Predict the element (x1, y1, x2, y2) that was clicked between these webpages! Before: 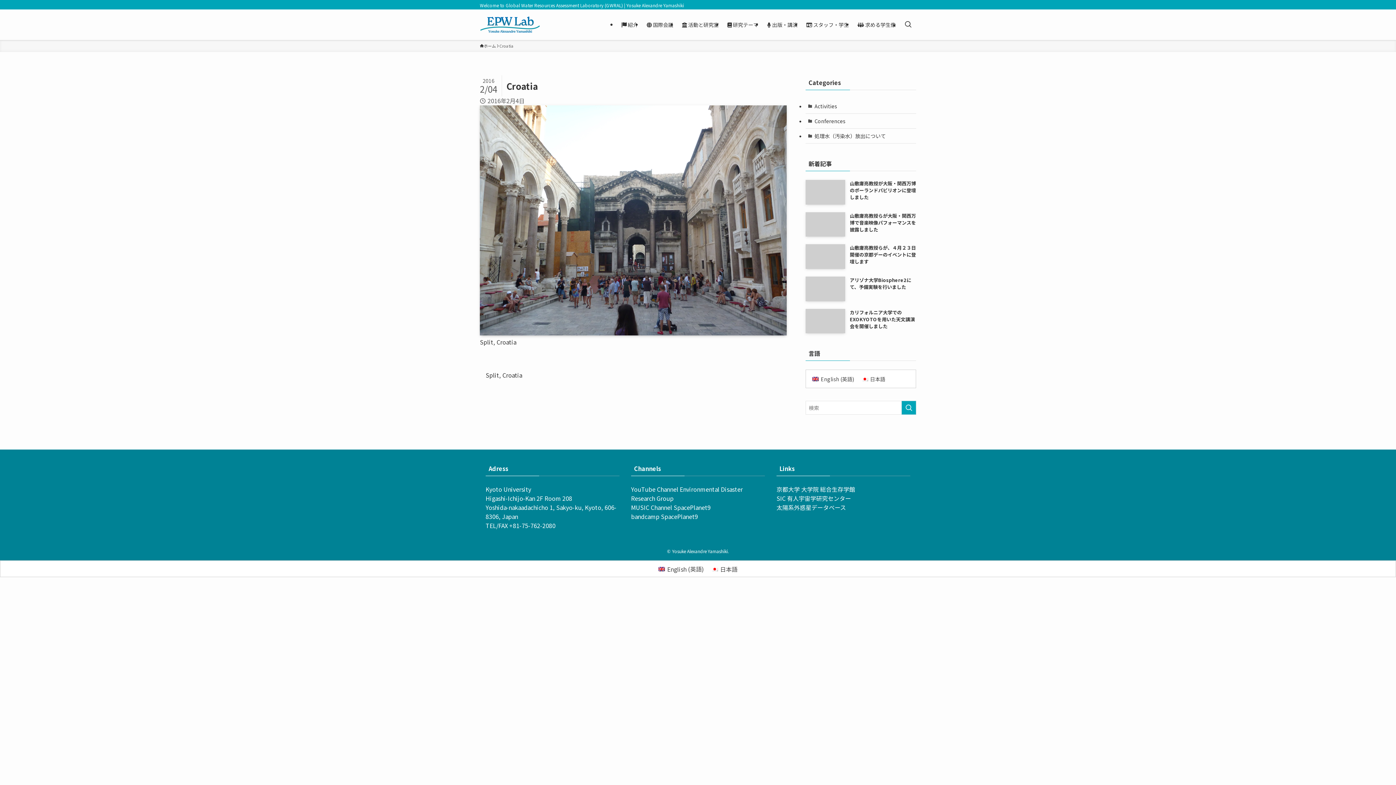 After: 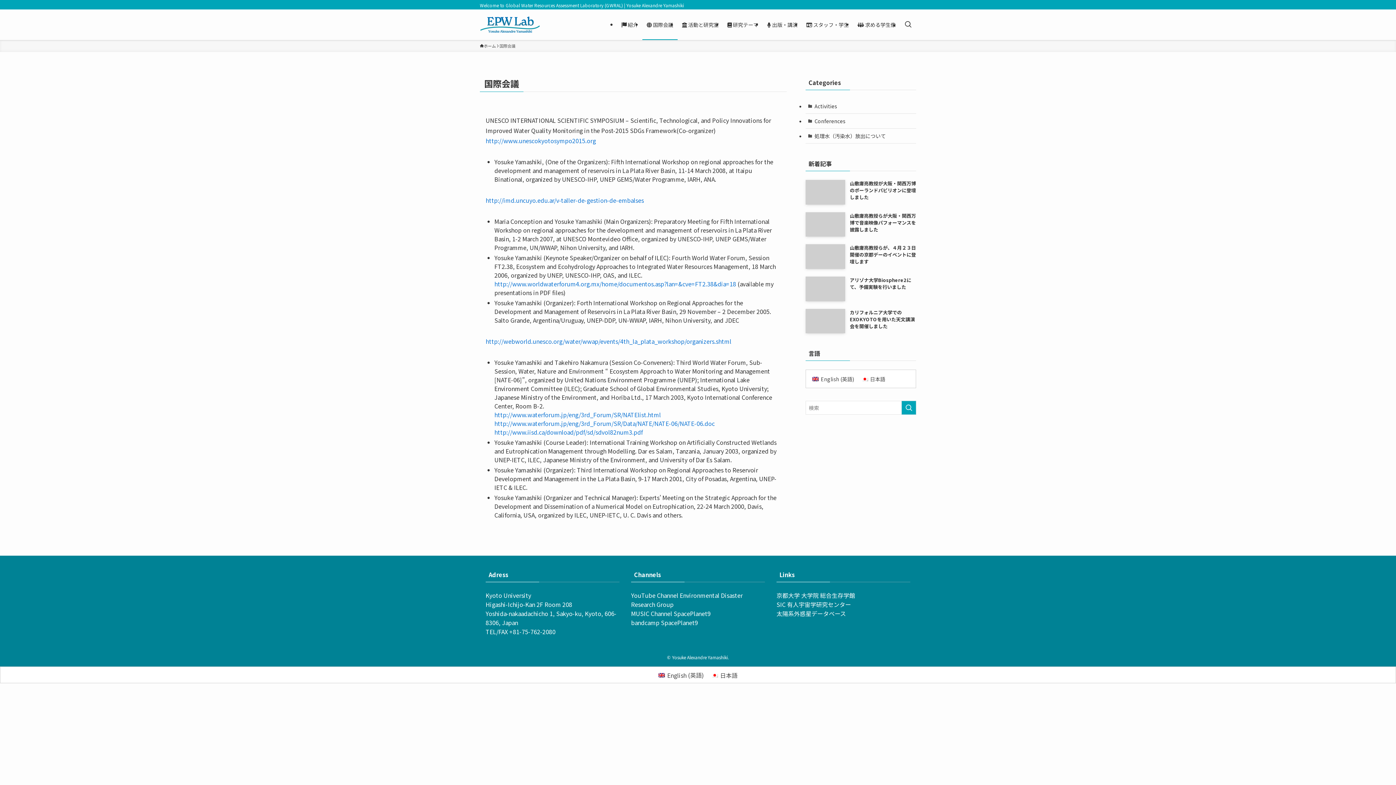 Action: label:  国際会議 bbox: (642, 9, 677, 40)